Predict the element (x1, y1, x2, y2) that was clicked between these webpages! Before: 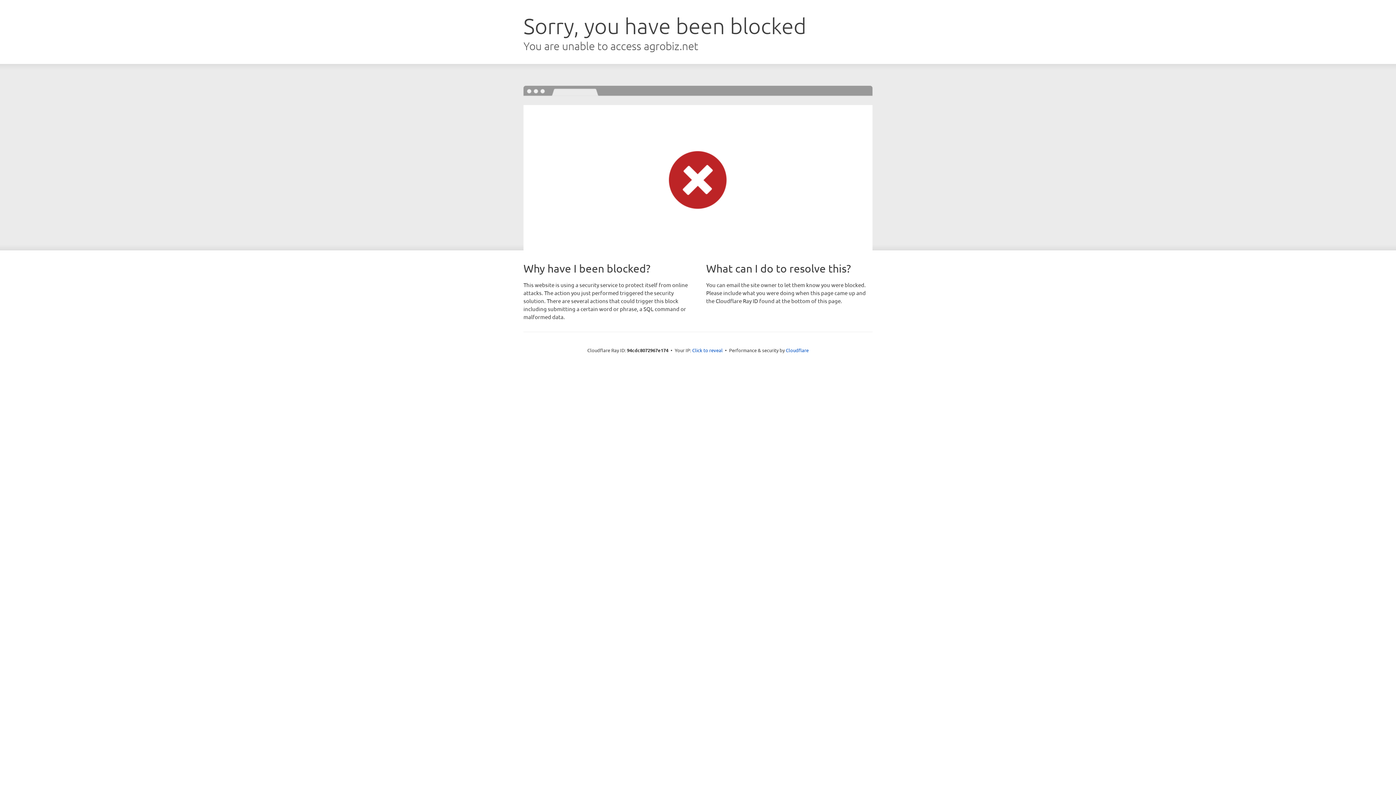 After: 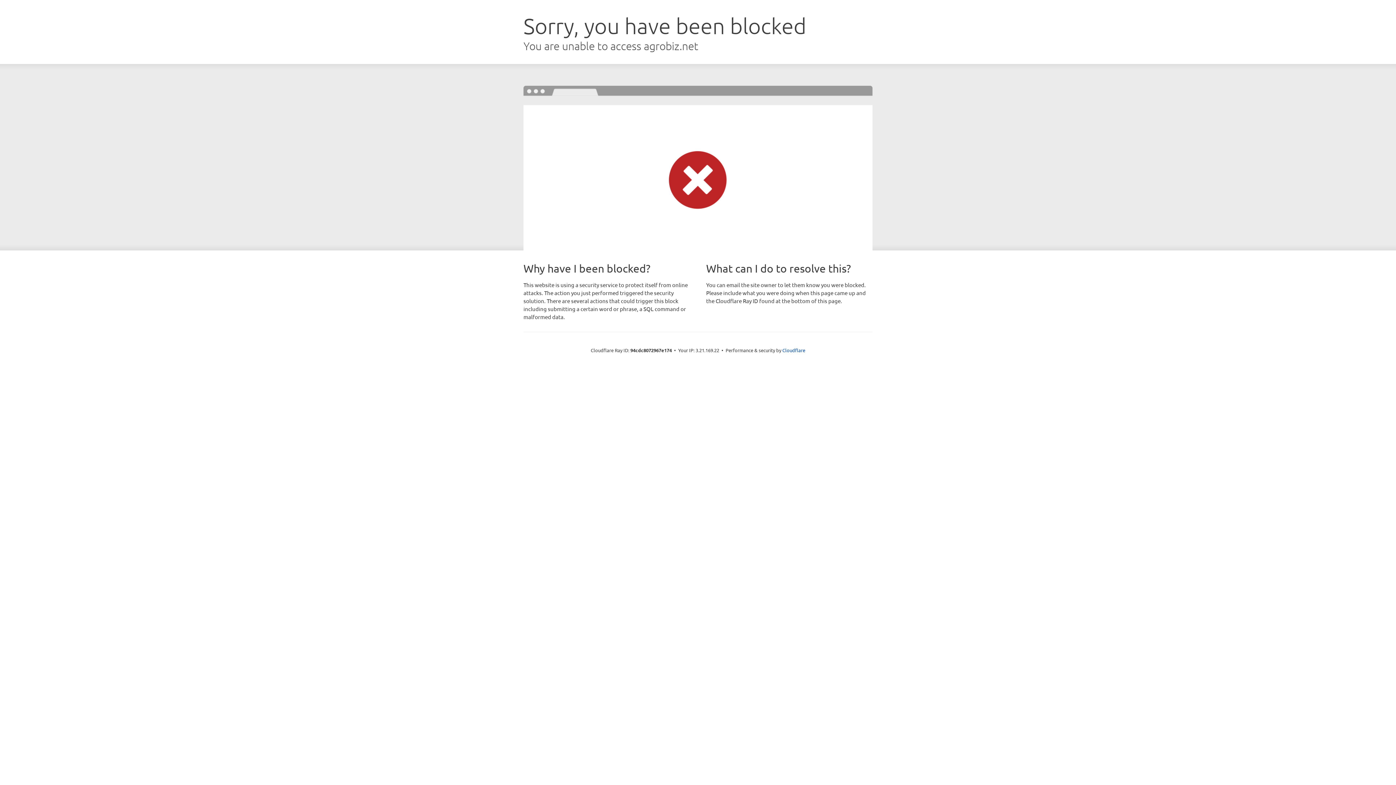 Action: label: Click to reveal bbox: (692, 346, 722, 353)